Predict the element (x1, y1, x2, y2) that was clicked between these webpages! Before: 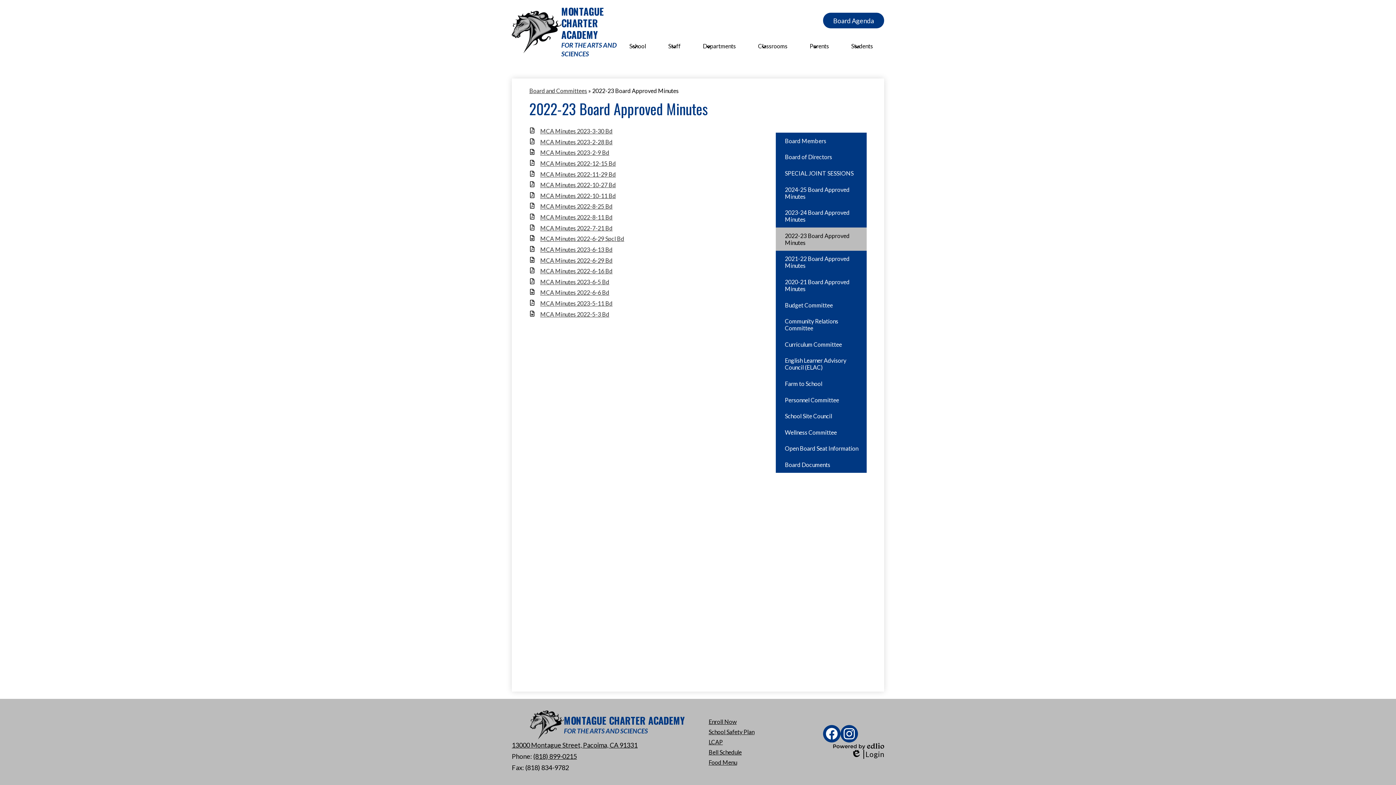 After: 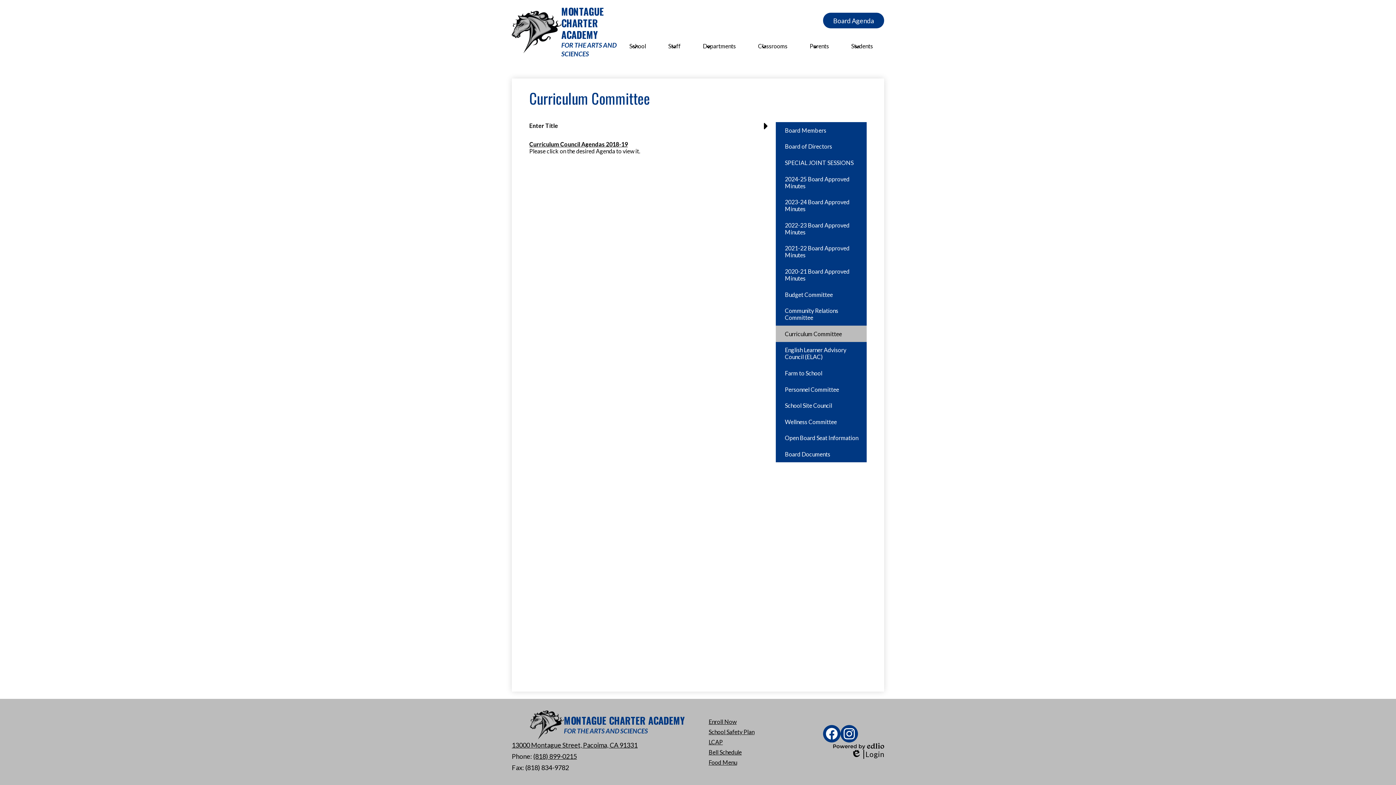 Action: label: Curriculum Committee bbox: (776, 336, 866, 352)